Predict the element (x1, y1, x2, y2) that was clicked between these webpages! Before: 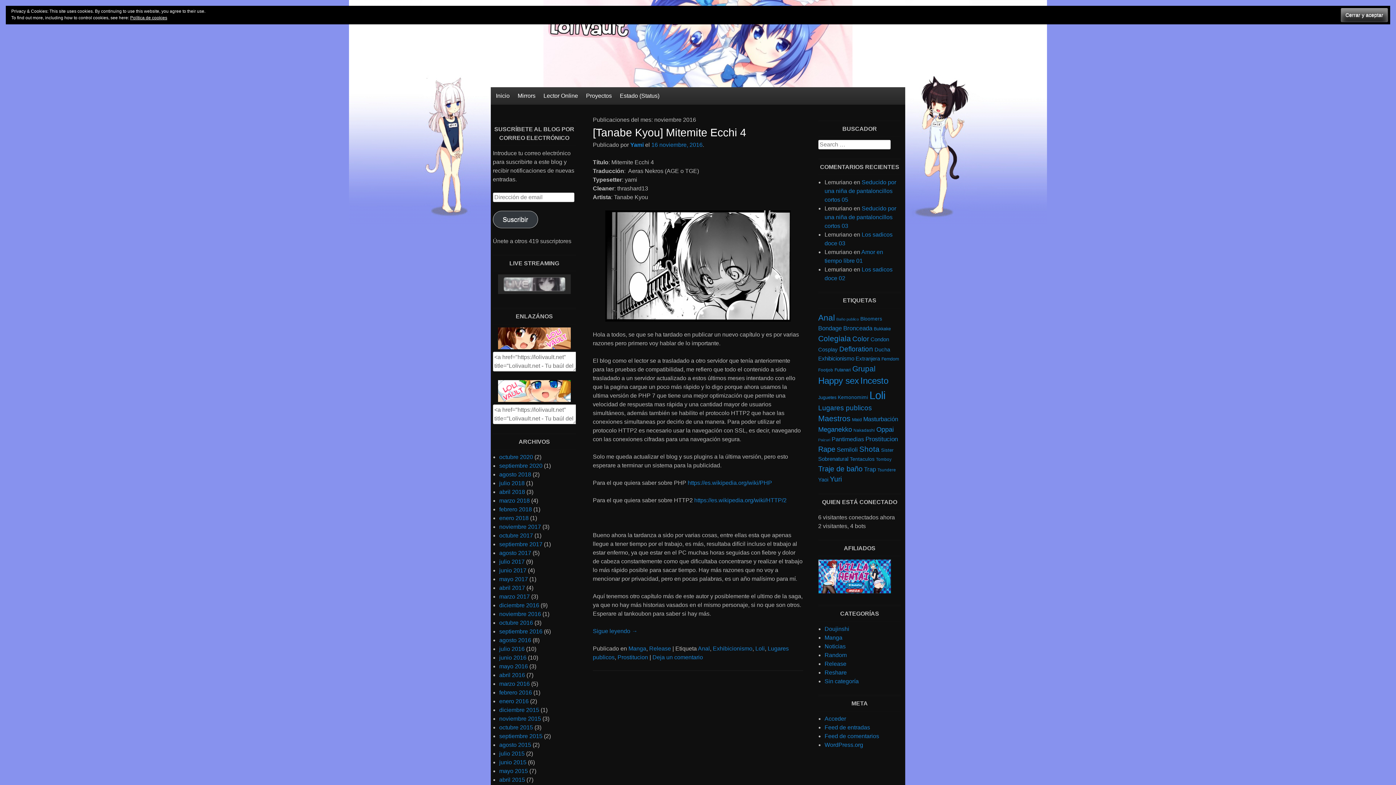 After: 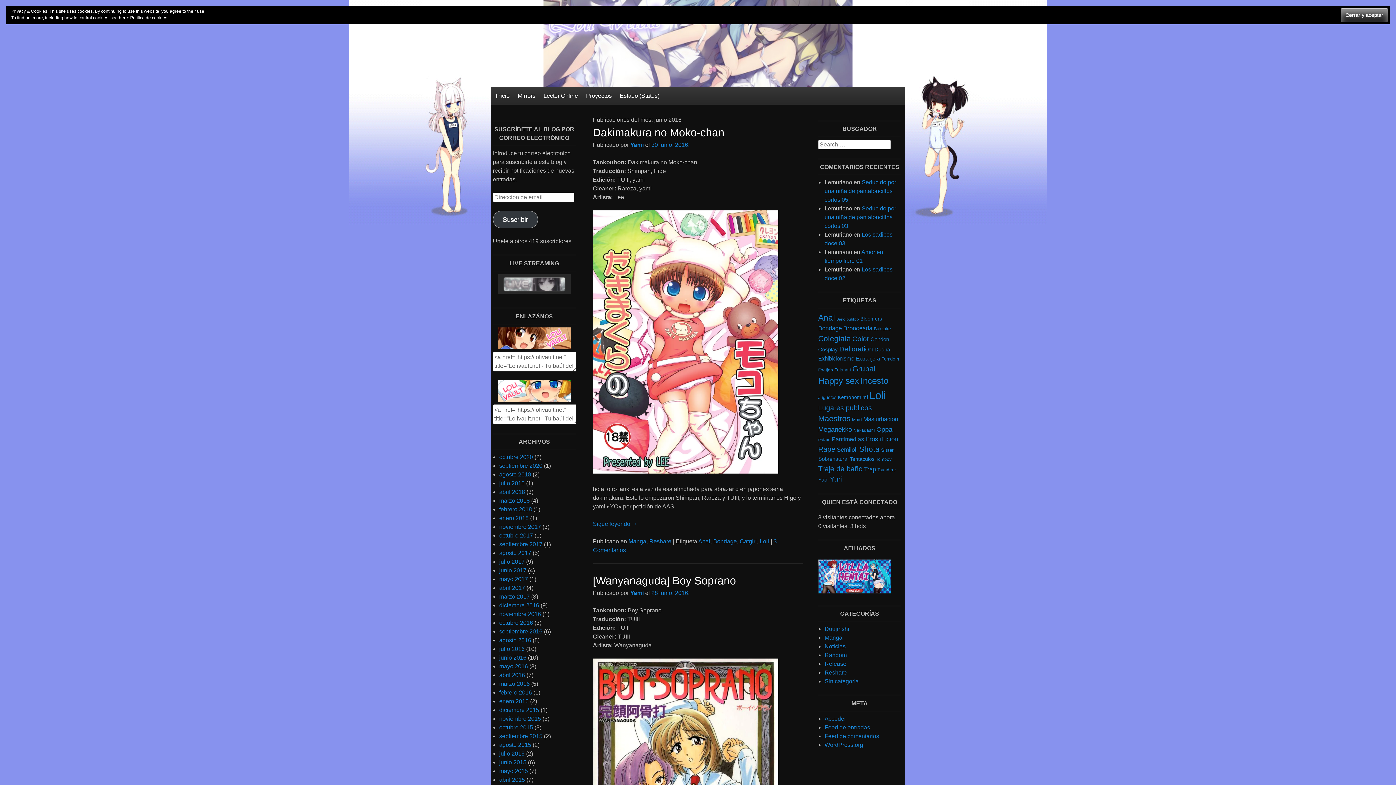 Action: label: junio 2016 bbox: (499, 654, 526, 661)